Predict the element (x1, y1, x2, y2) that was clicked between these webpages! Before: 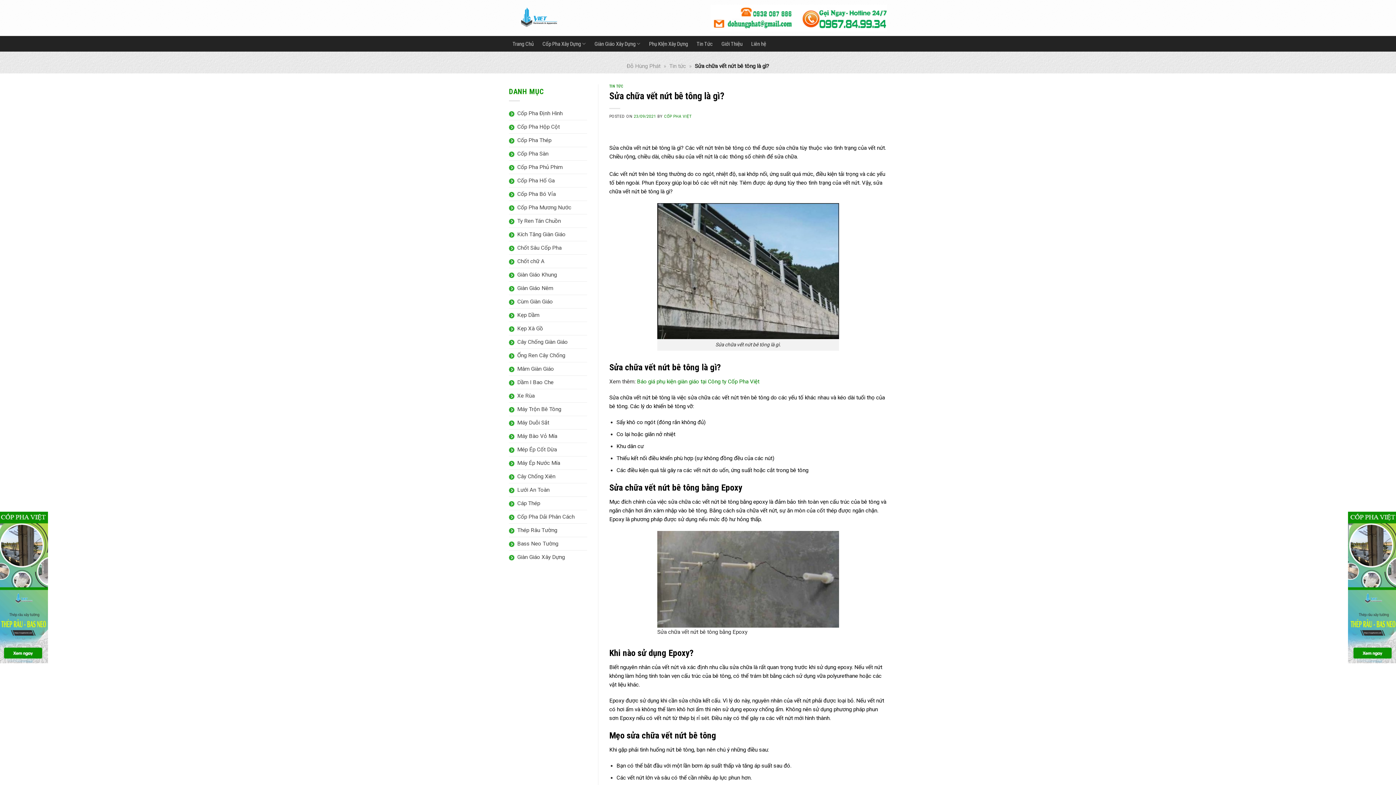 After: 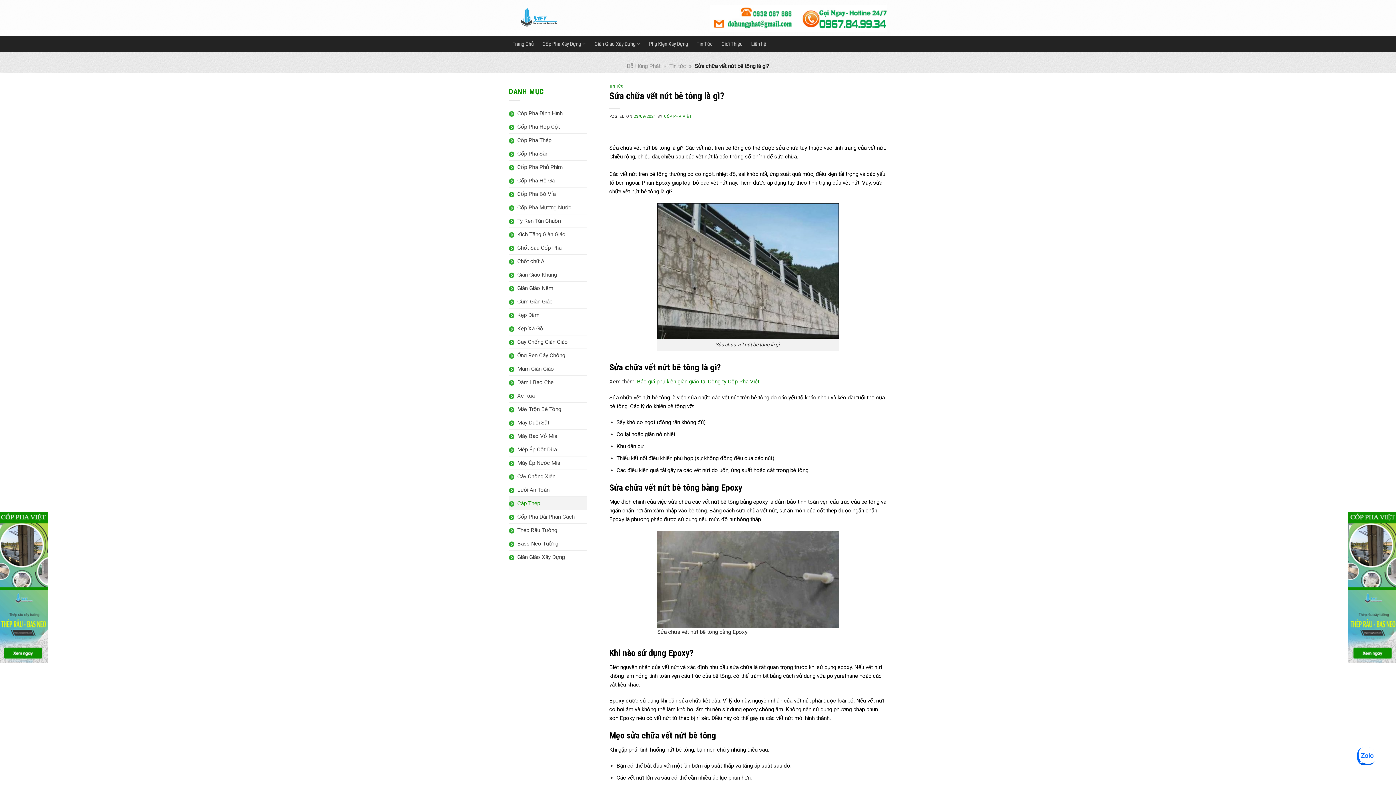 Action: bbox: (509, 497, 540, 510) label: Cáp Thép